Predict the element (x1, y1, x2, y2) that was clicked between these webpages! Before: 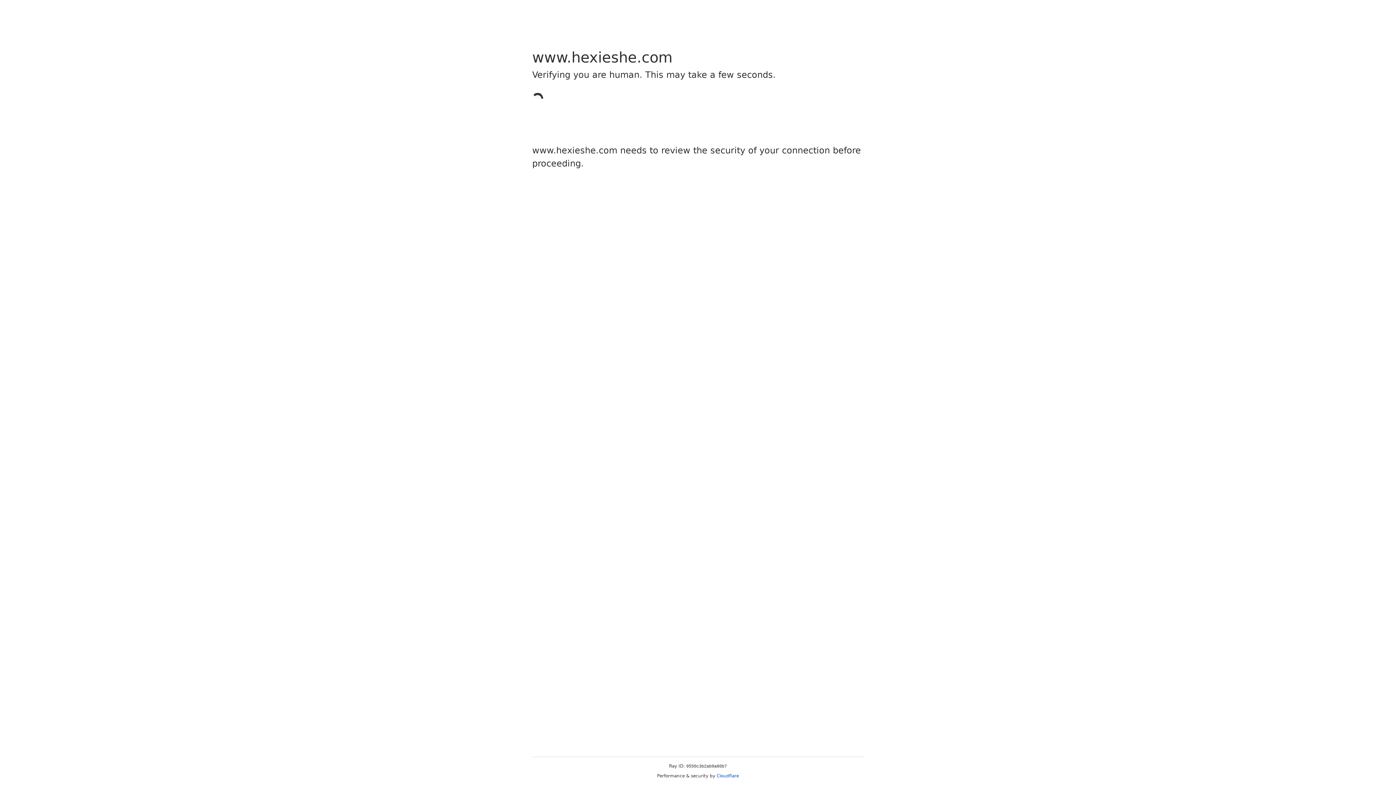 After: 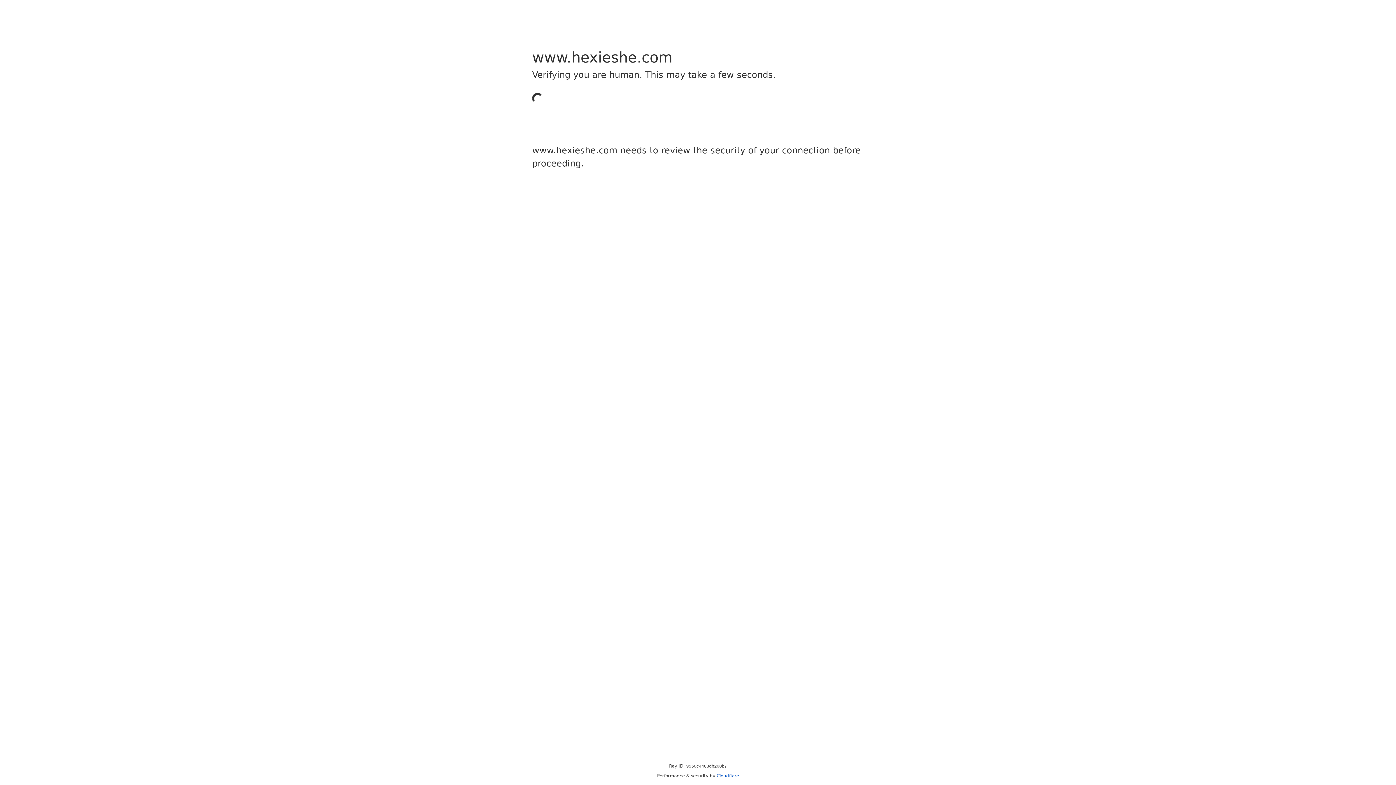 Action: bbox: (716, 773, 739, 778) label: Cloudflare